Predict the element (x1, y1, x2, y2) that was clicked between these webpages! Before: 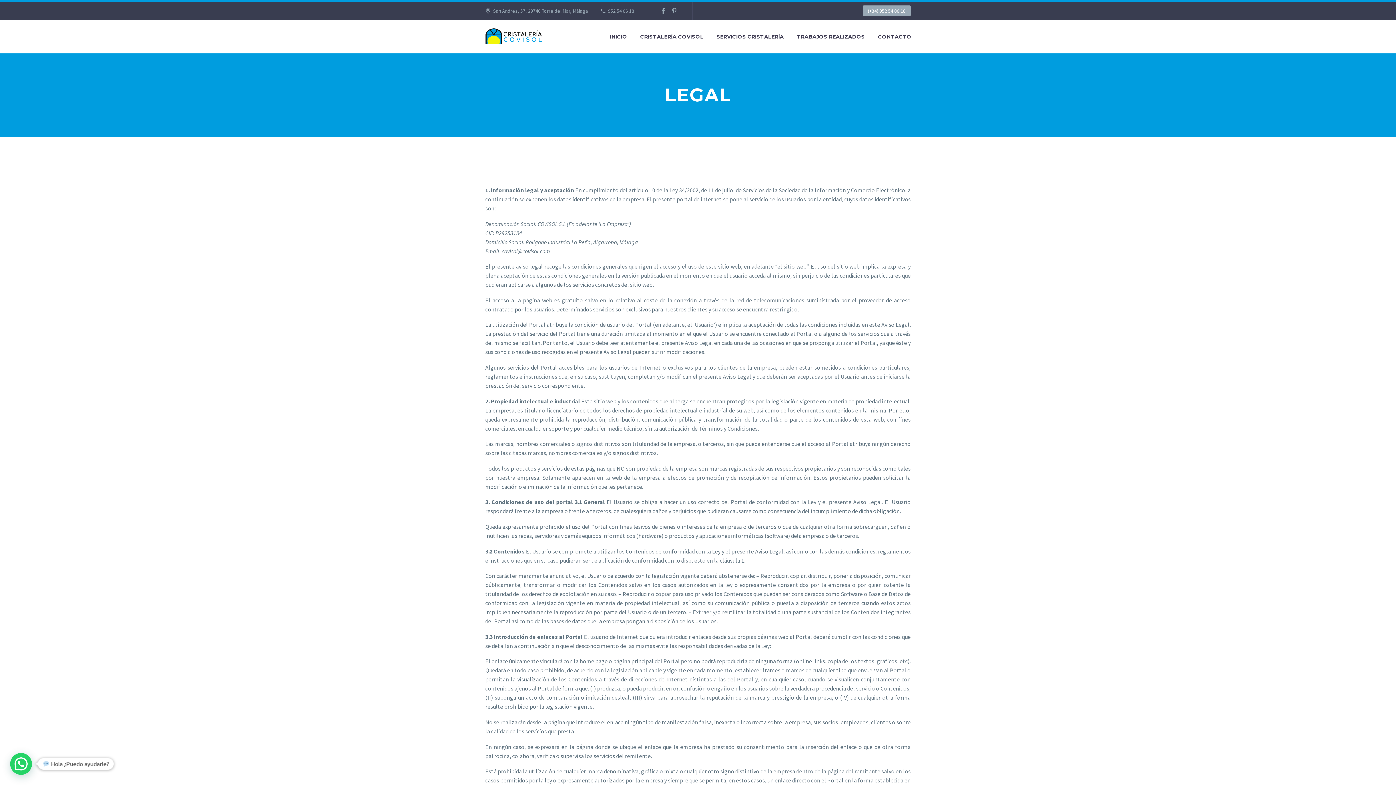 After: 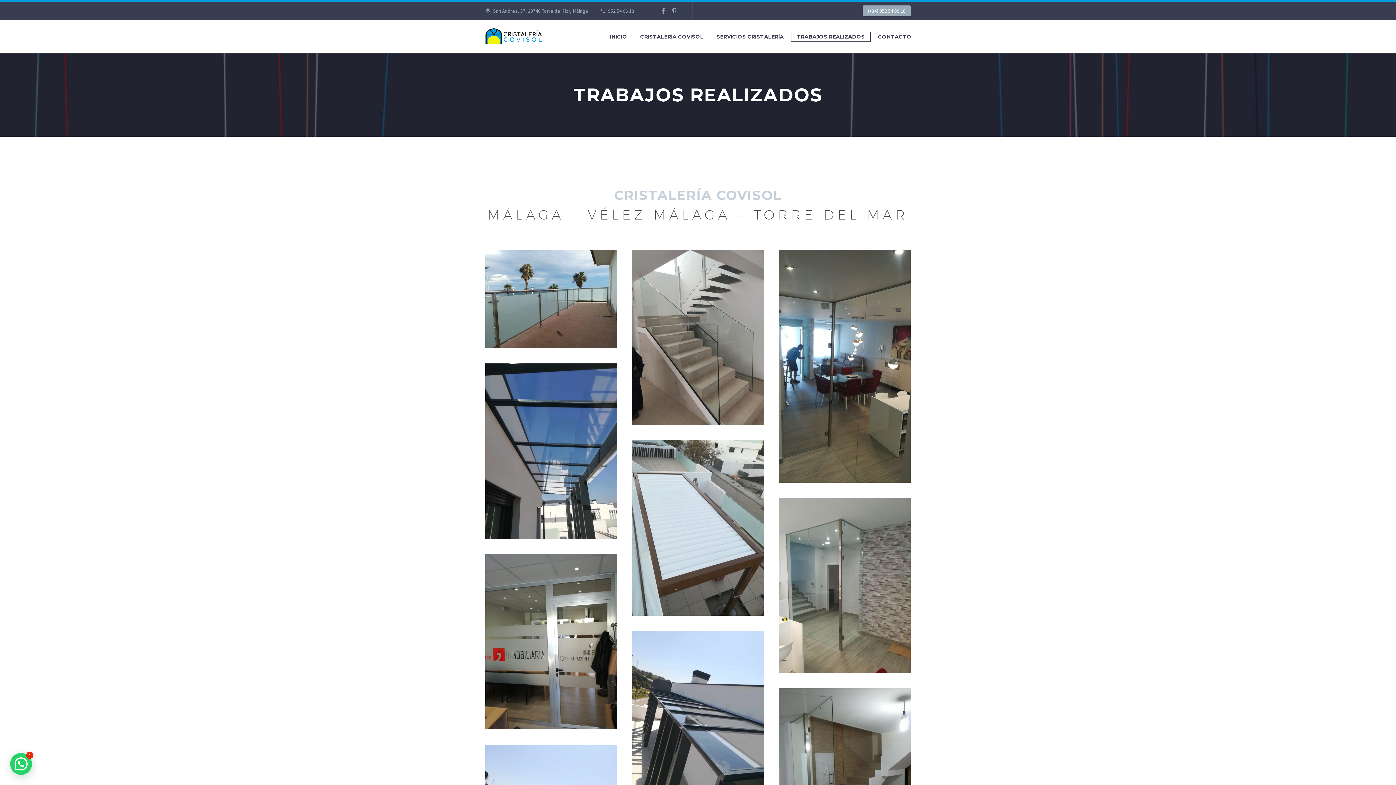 Action: bbox: (791, 32, 870, 41) label: TRABAJOS REALIZADOS